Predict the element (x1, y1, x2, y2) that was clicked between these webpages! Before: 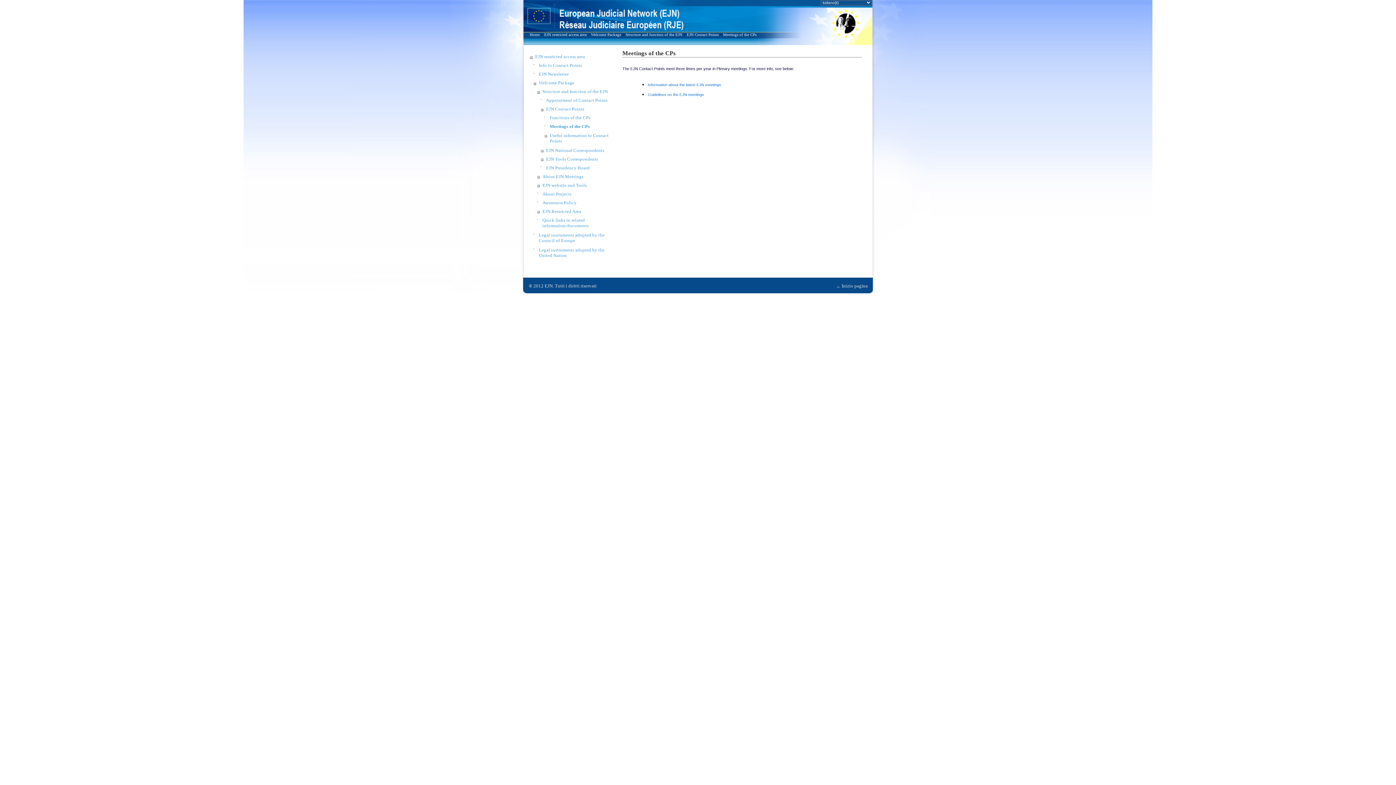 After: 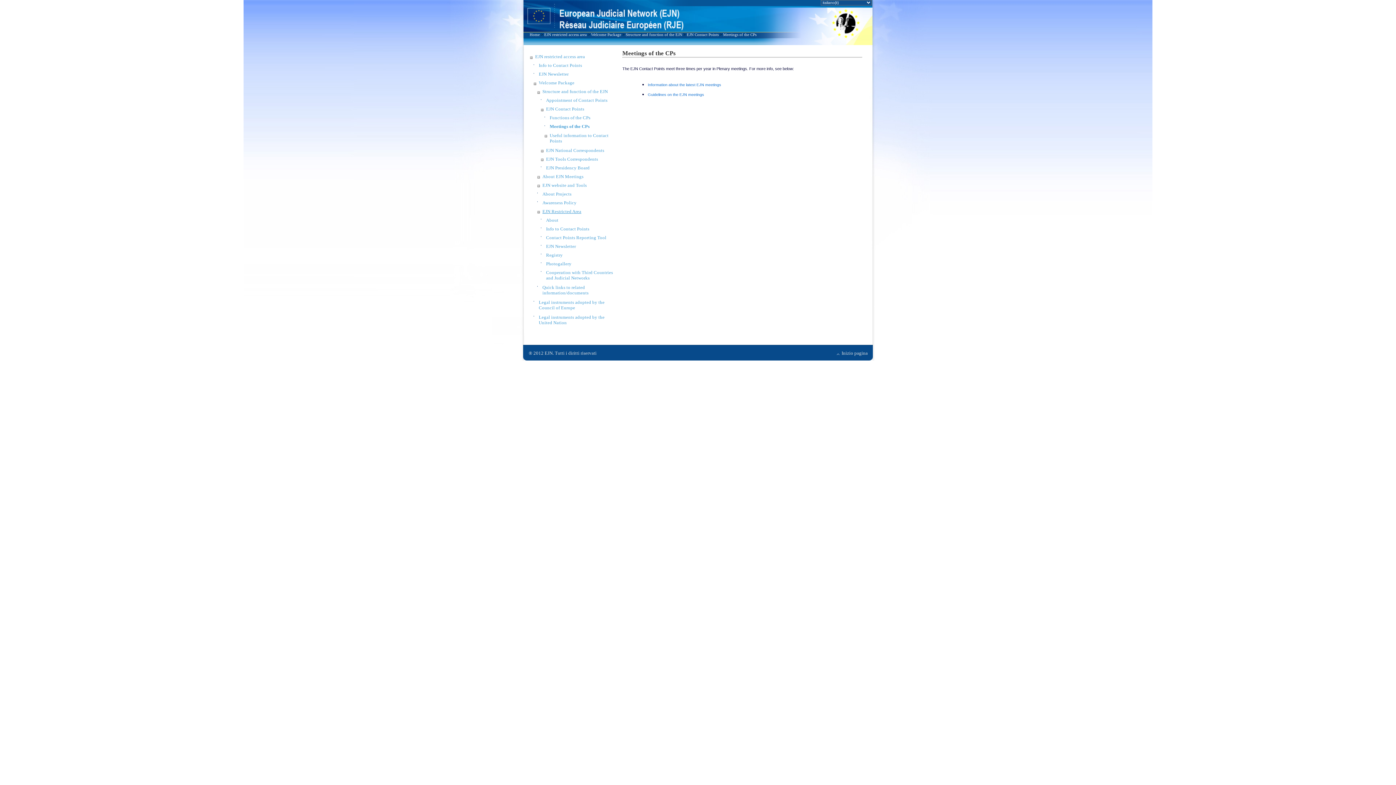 Action: label: EJN Restricted Area bbox: (542, 209, 581, 214)